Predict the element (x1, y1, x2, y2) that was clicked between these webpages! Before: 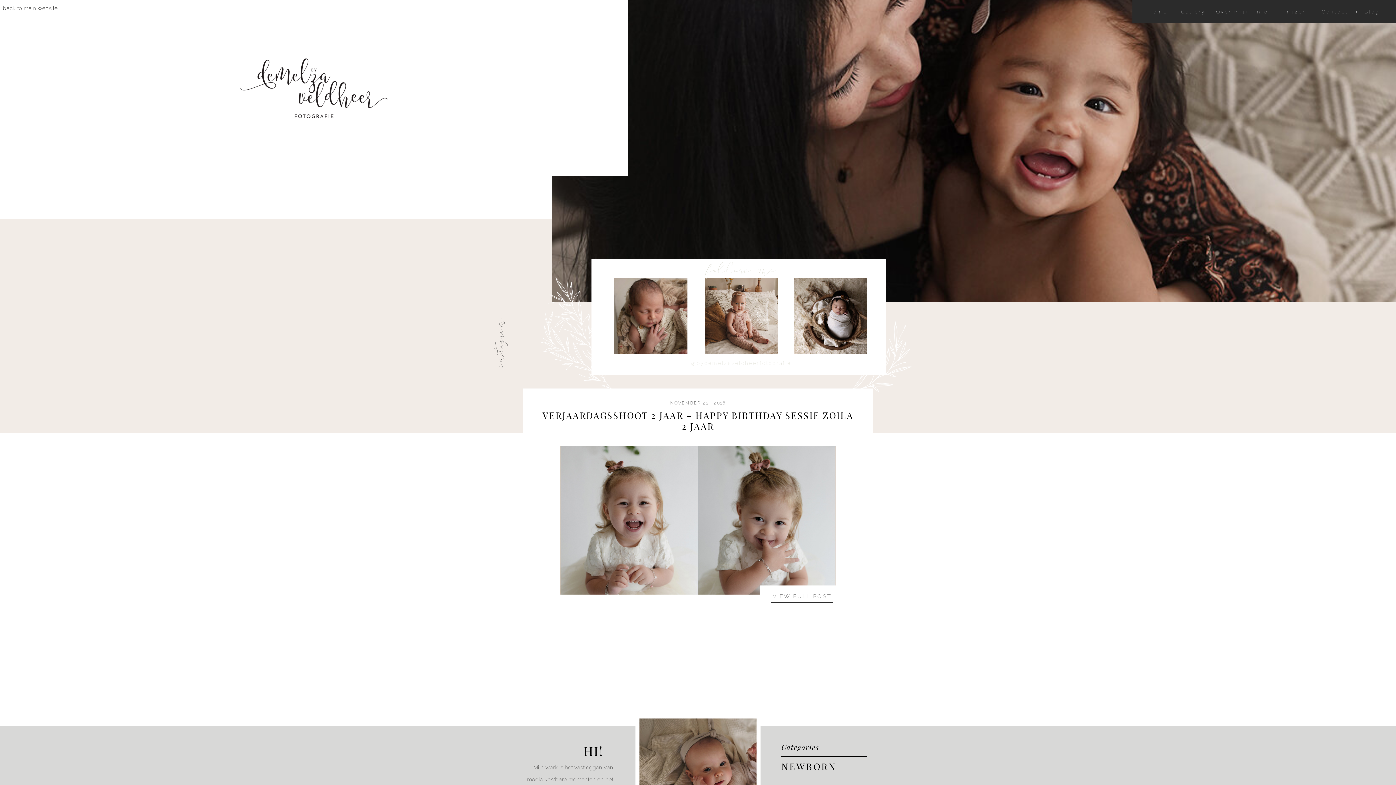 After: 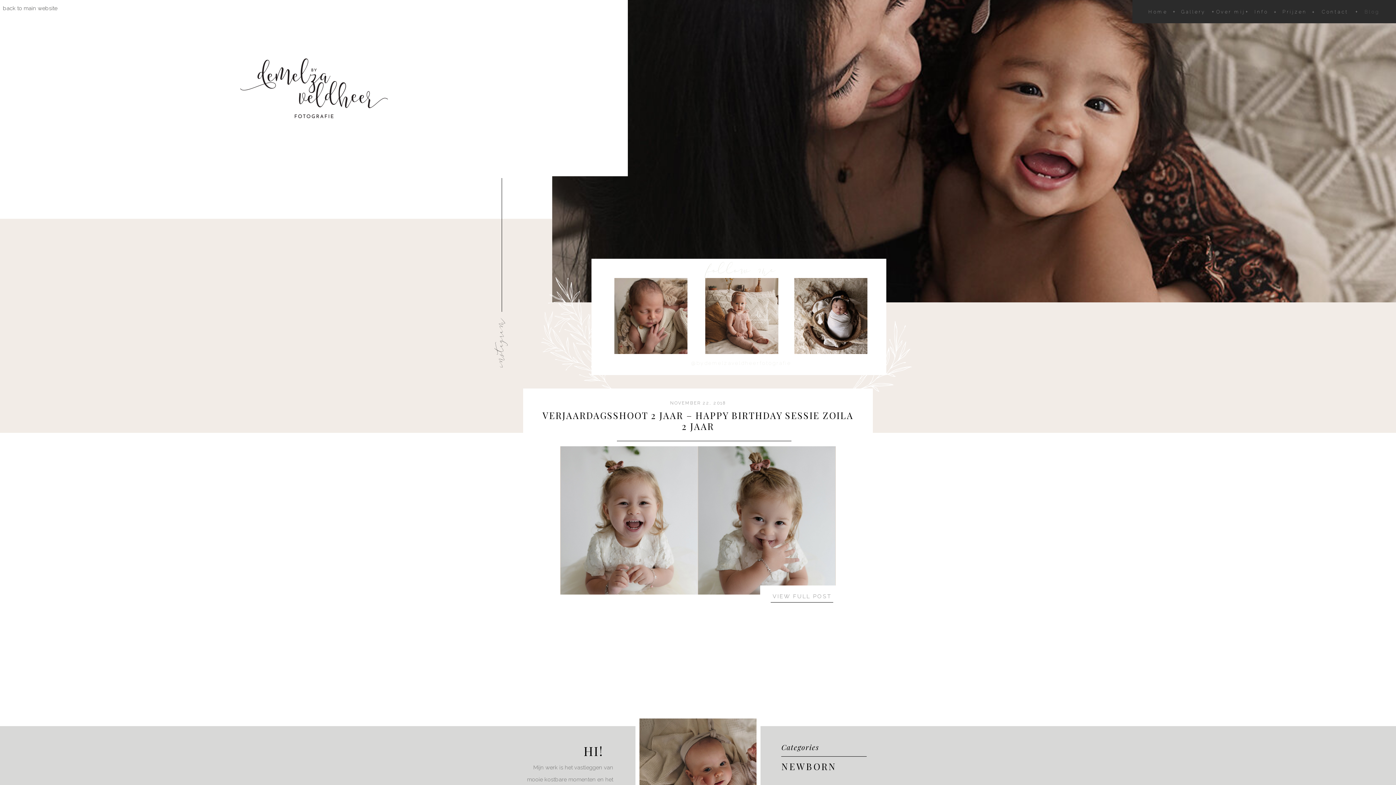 Action: label: Blog
 bbox: (1364, 7, 1380, 15)